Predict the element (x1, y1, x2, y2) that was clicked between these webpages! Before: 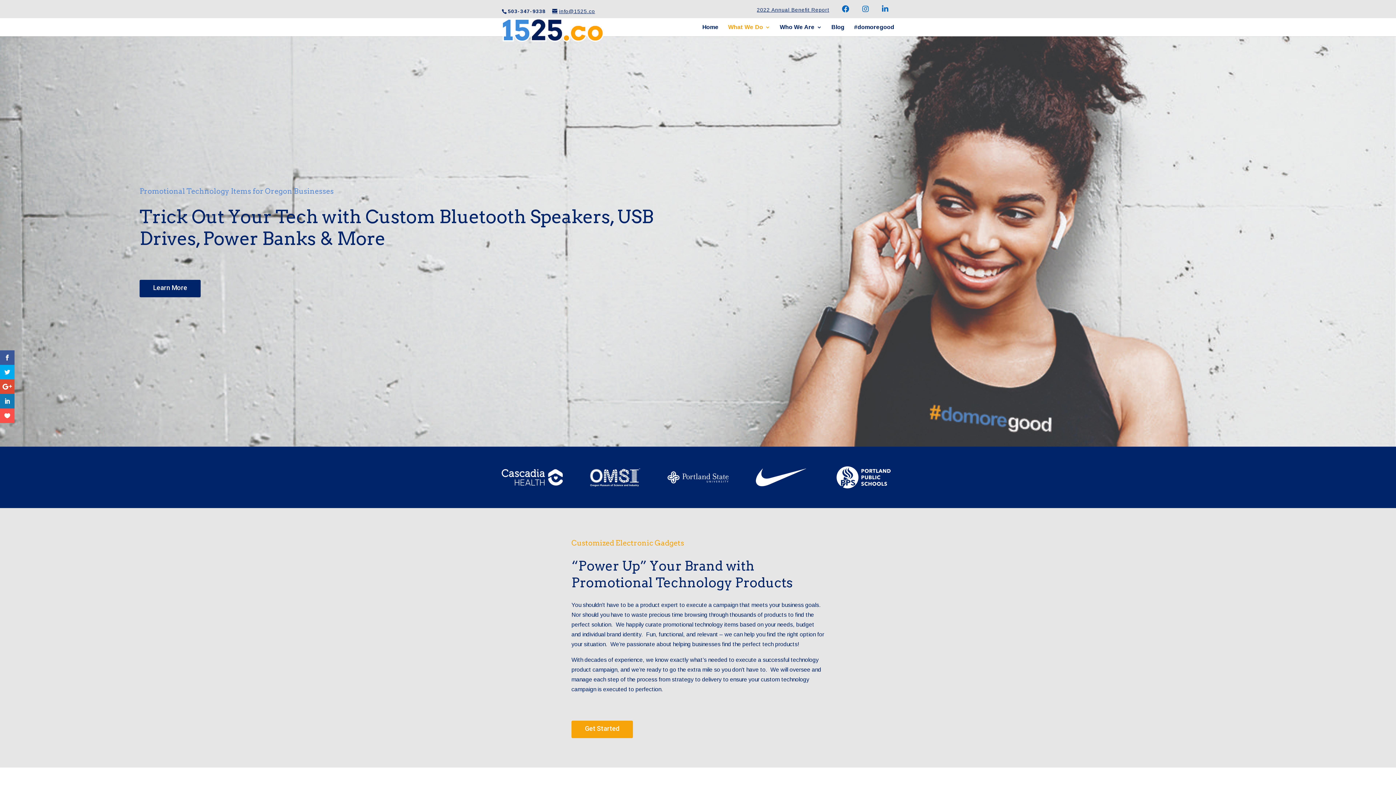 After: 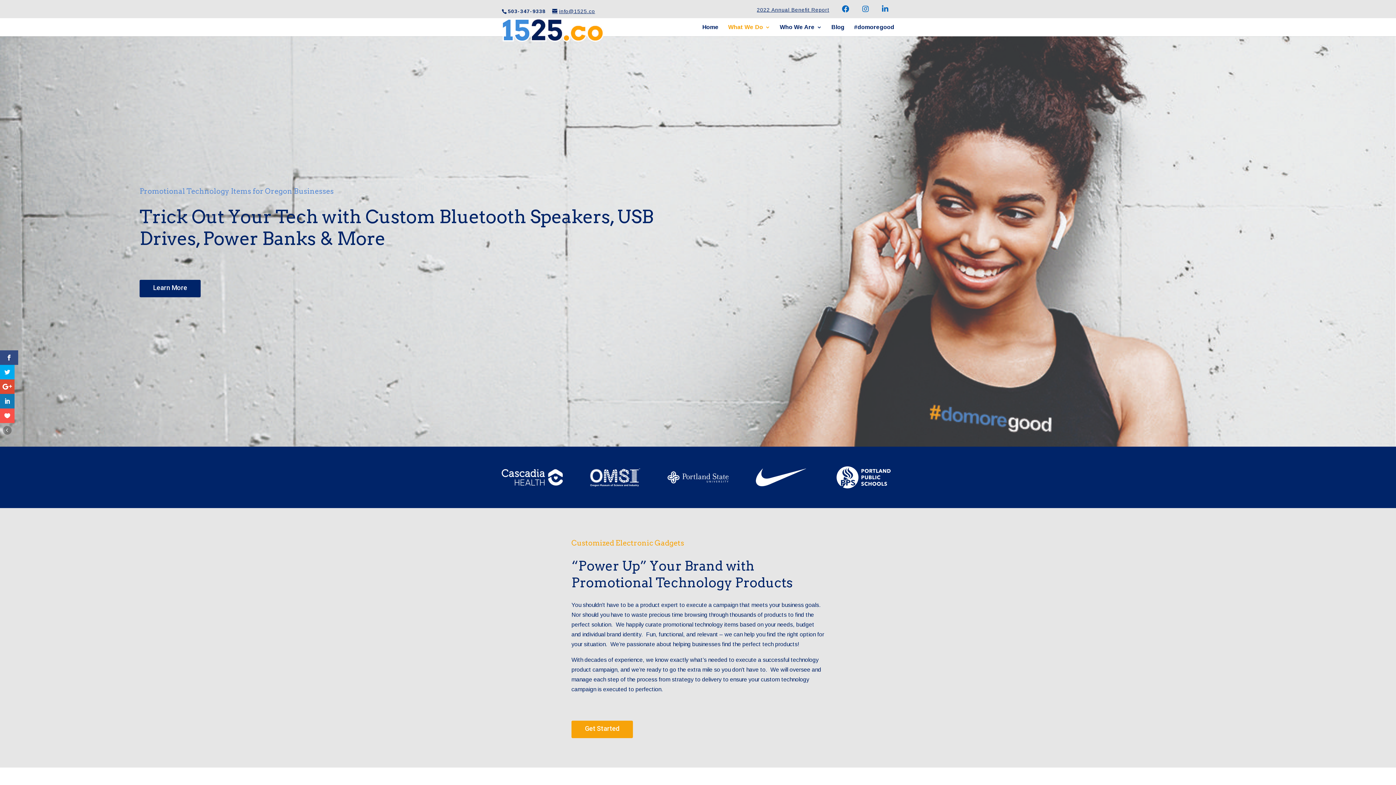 Action: bbox: (0, 350, 14, 365)